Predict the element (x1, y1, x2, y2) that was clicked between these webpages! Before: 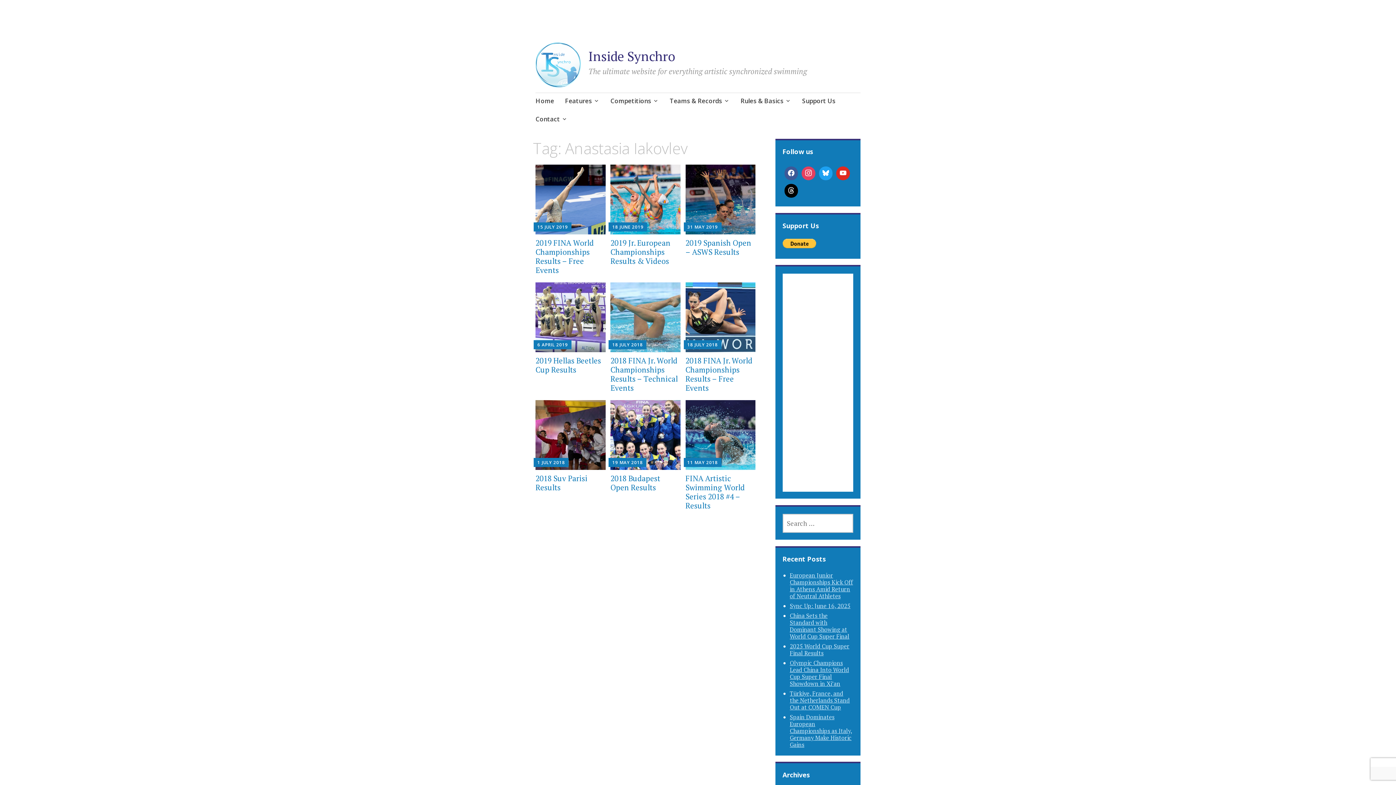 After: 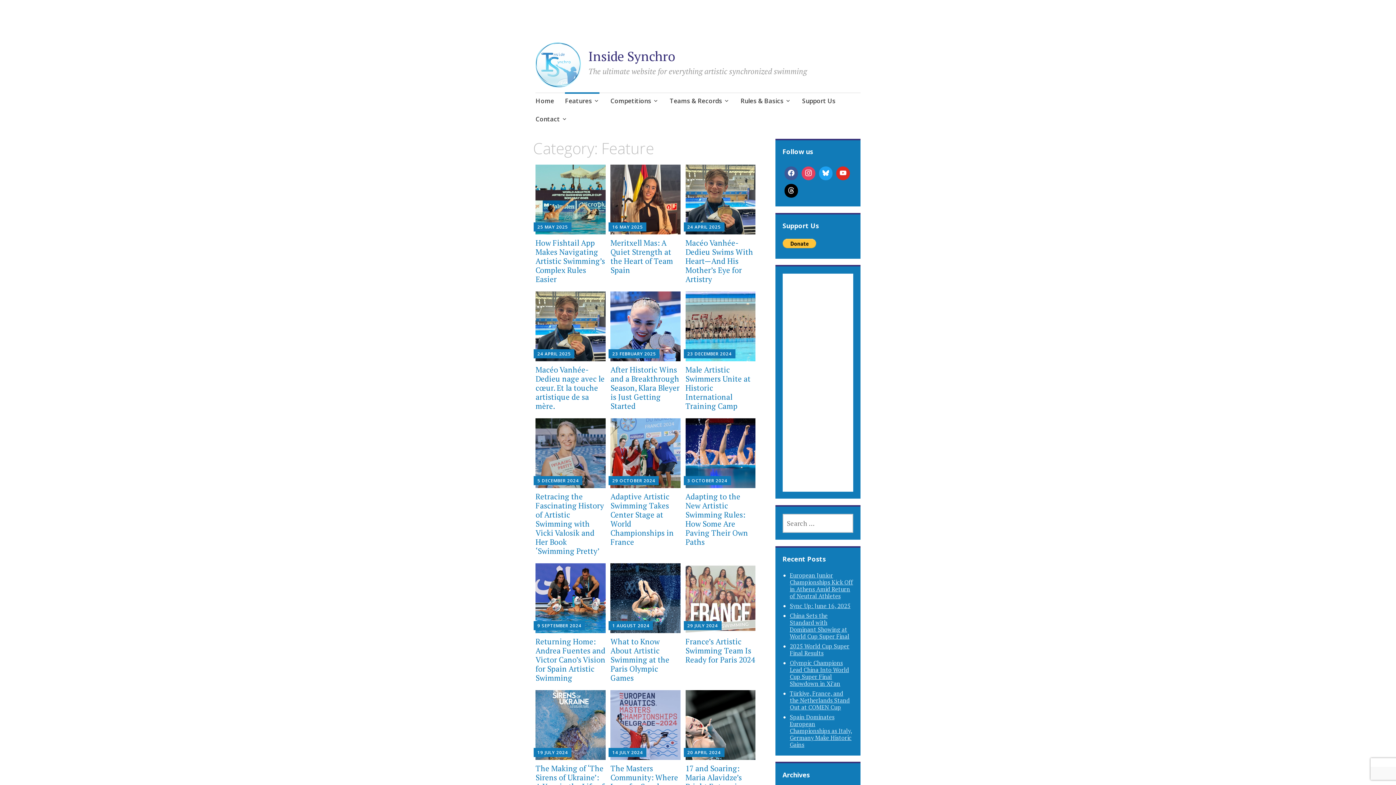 Action: label: Features bbox: (565, 92, 599, 111)